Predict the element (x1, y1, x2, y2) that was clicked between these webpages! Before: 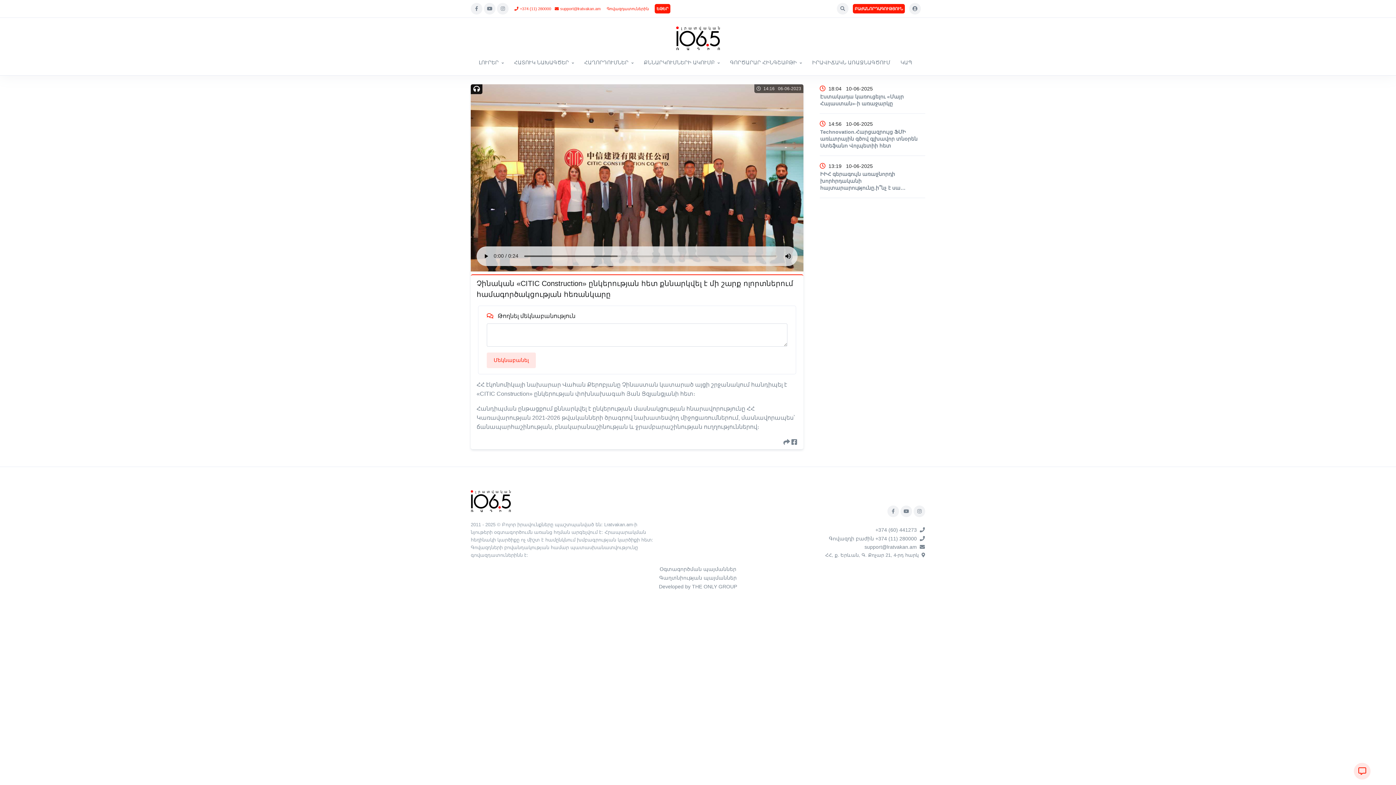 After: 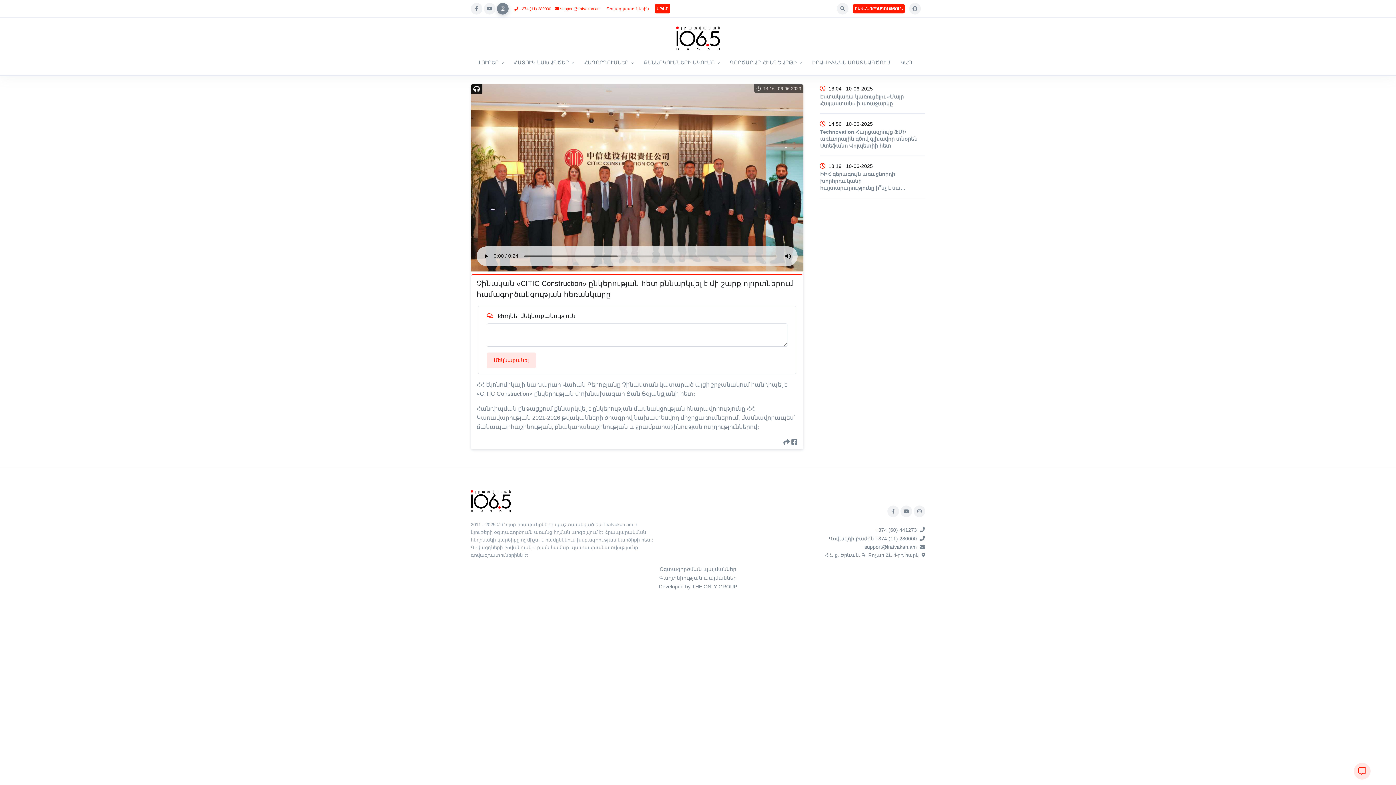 Action: bbox: (497, 2, 508, 14)